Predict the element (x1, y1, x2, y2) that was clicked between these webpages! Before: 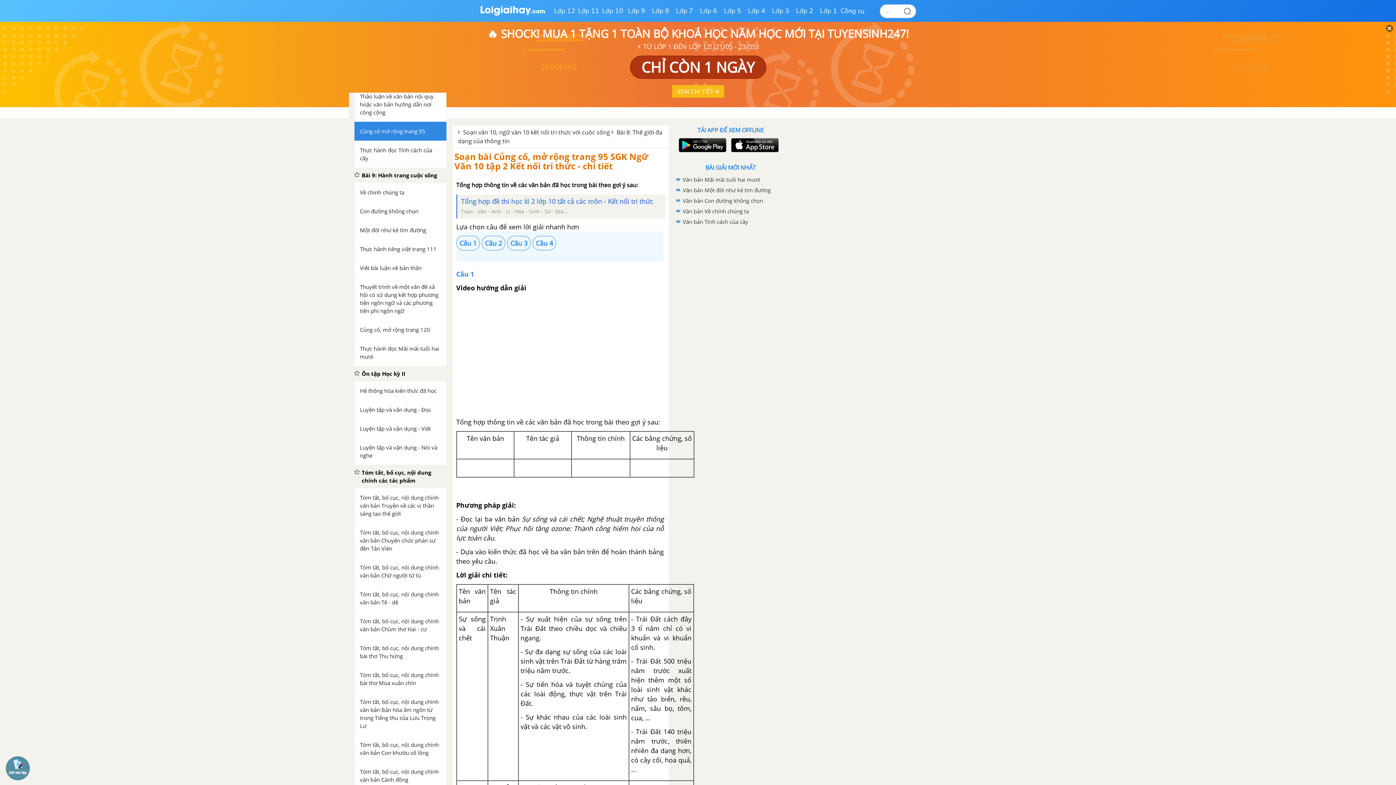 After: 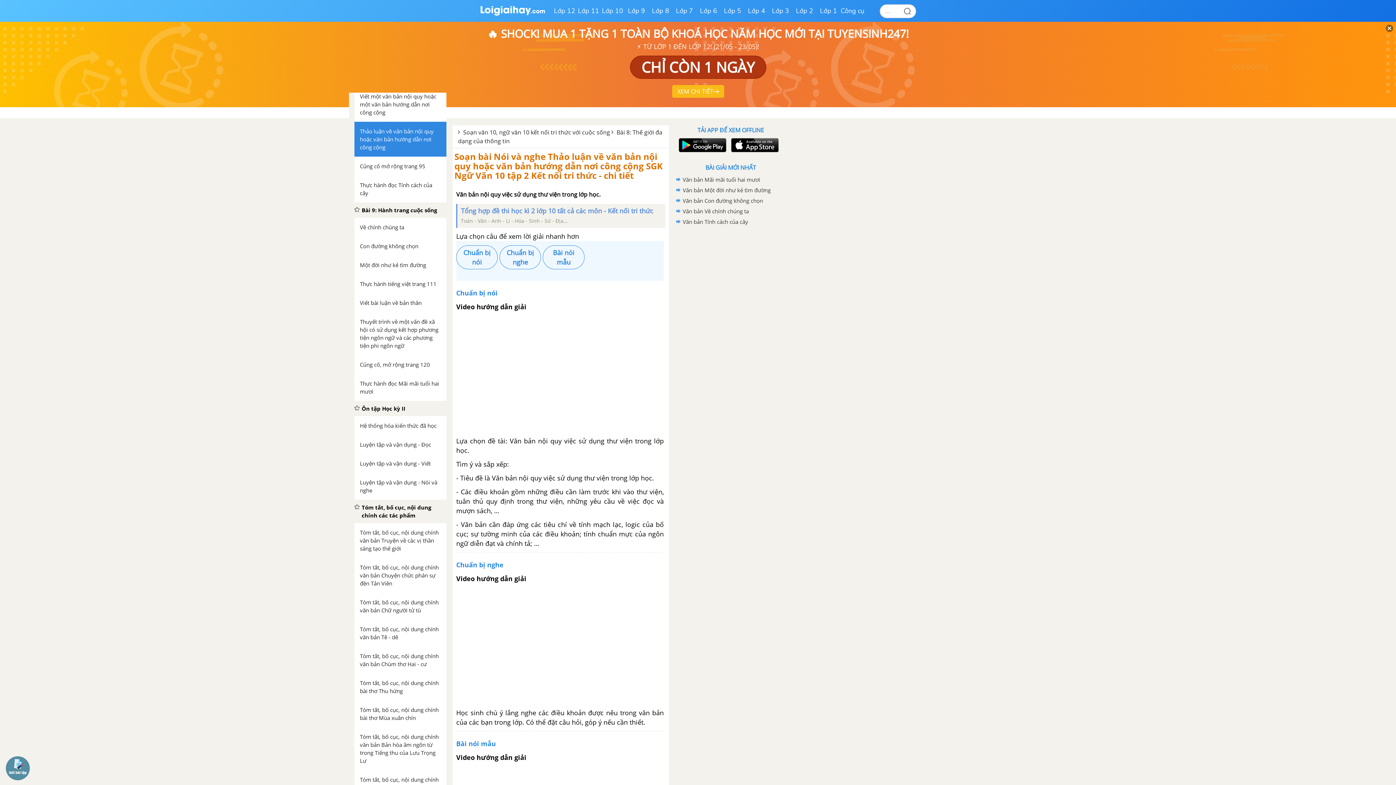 Action: bbox: (354, 86, 446, 121) label: Thảo luận về văn bản nội quy hoặc văn bản hướng dẫn nơi công cộng